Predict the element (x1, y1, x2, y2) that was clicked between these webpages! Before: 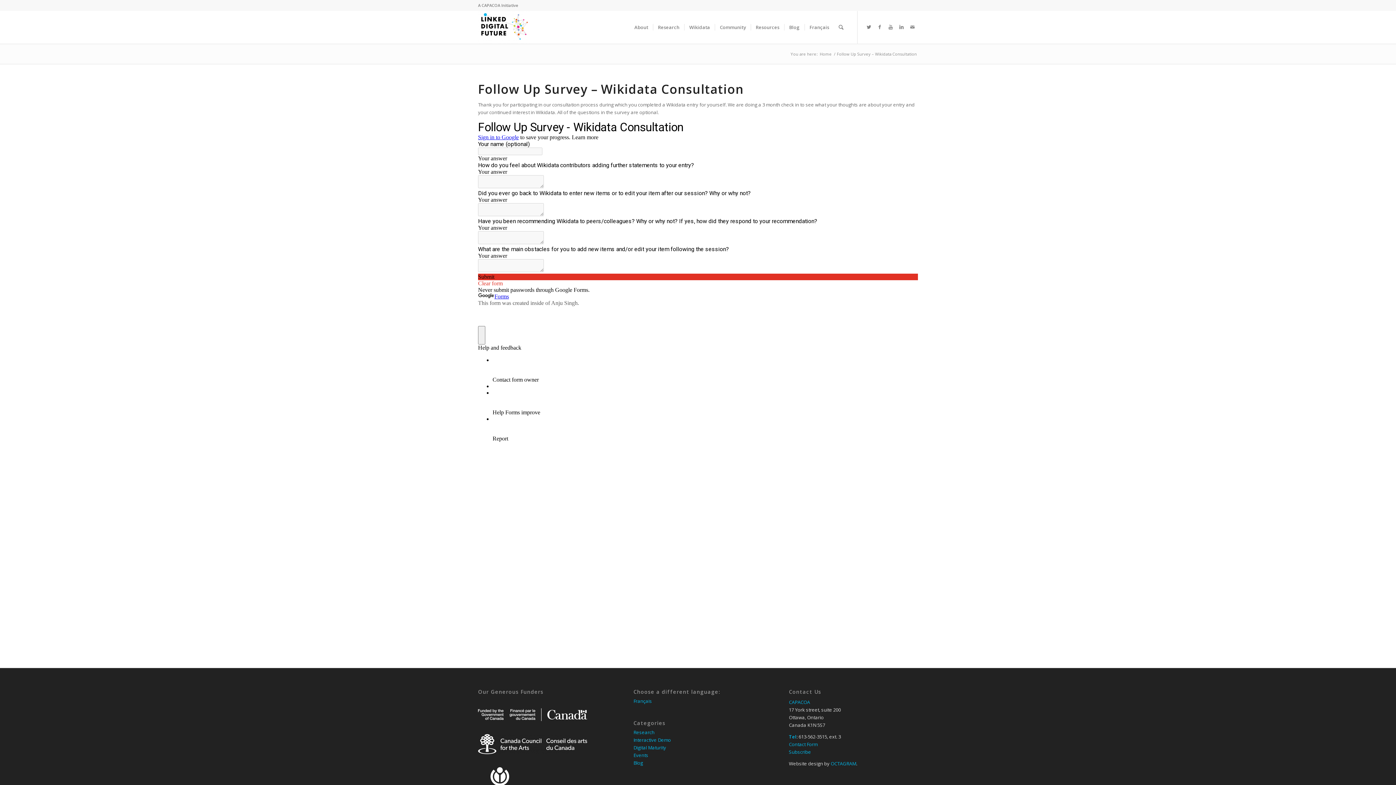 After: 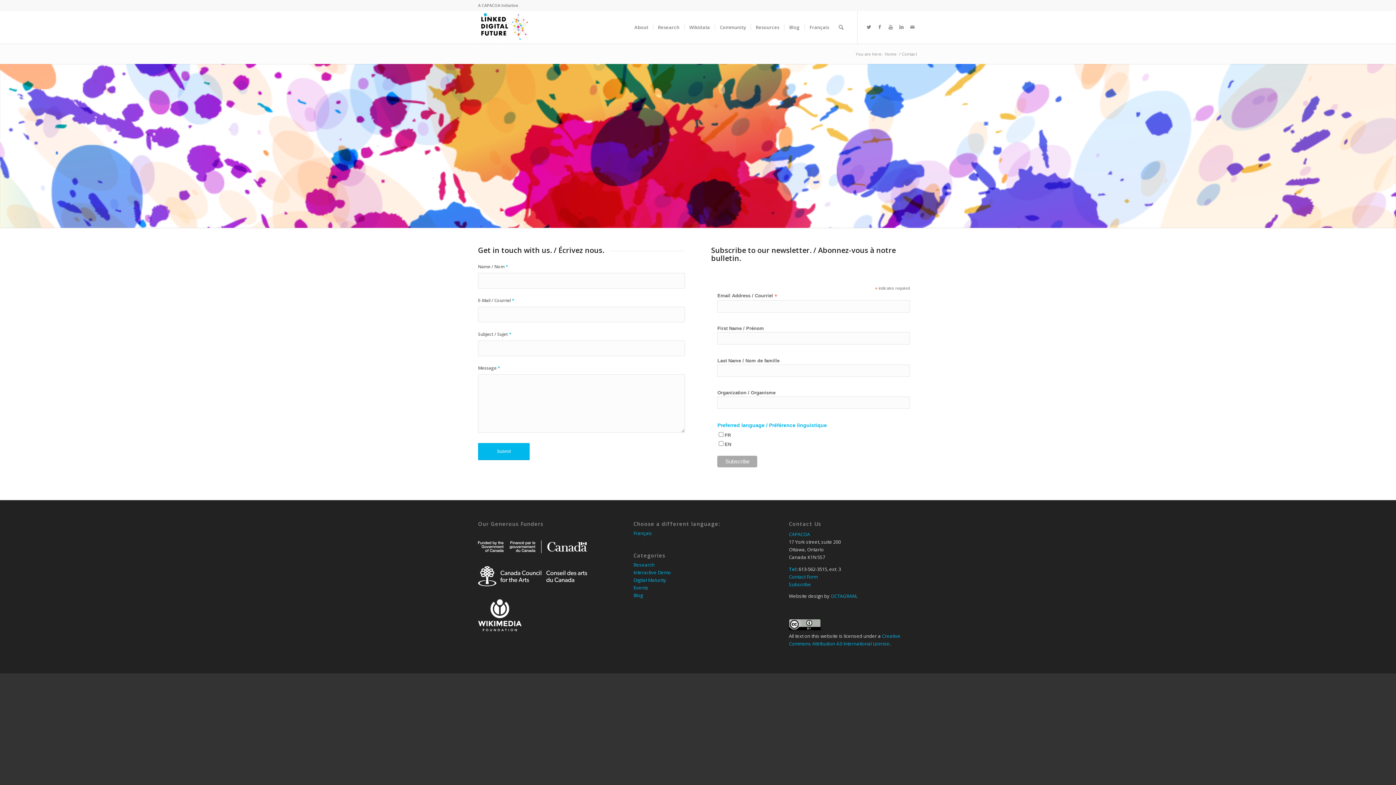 Action: label: Link to Mail bbox: (907, 21, 918, 32)